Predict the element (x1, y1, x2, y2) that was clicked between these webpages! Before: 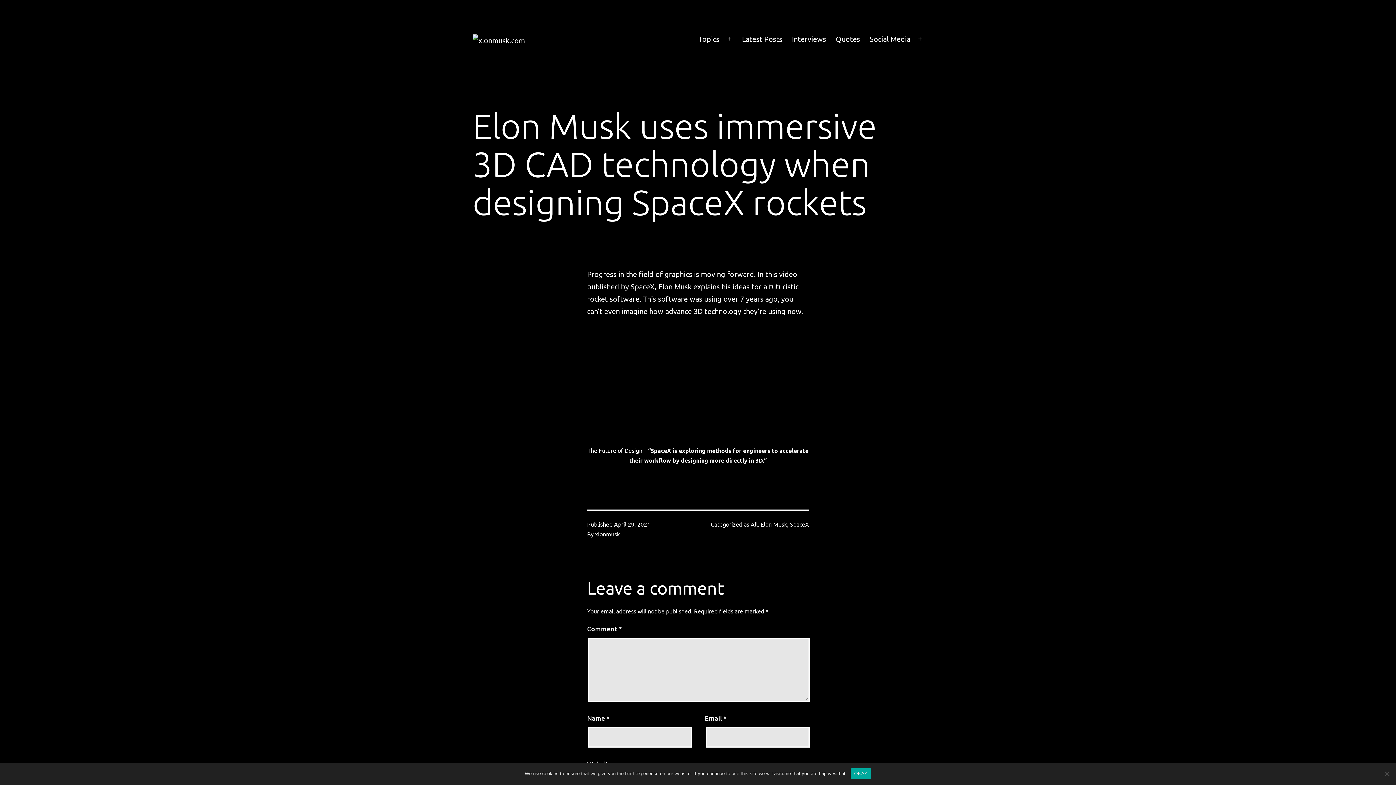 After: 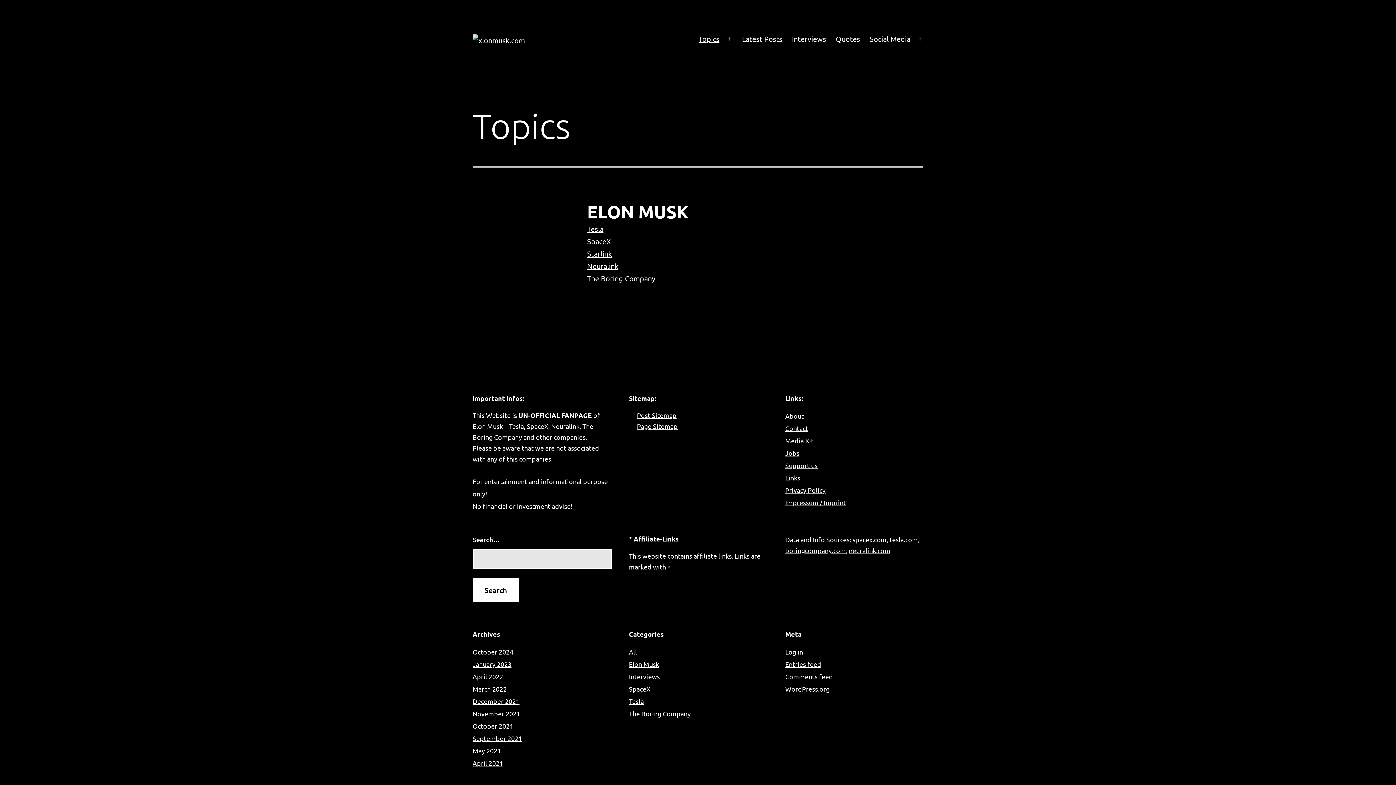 Action: label: Topics bbox: (694, 29, 724, 48)